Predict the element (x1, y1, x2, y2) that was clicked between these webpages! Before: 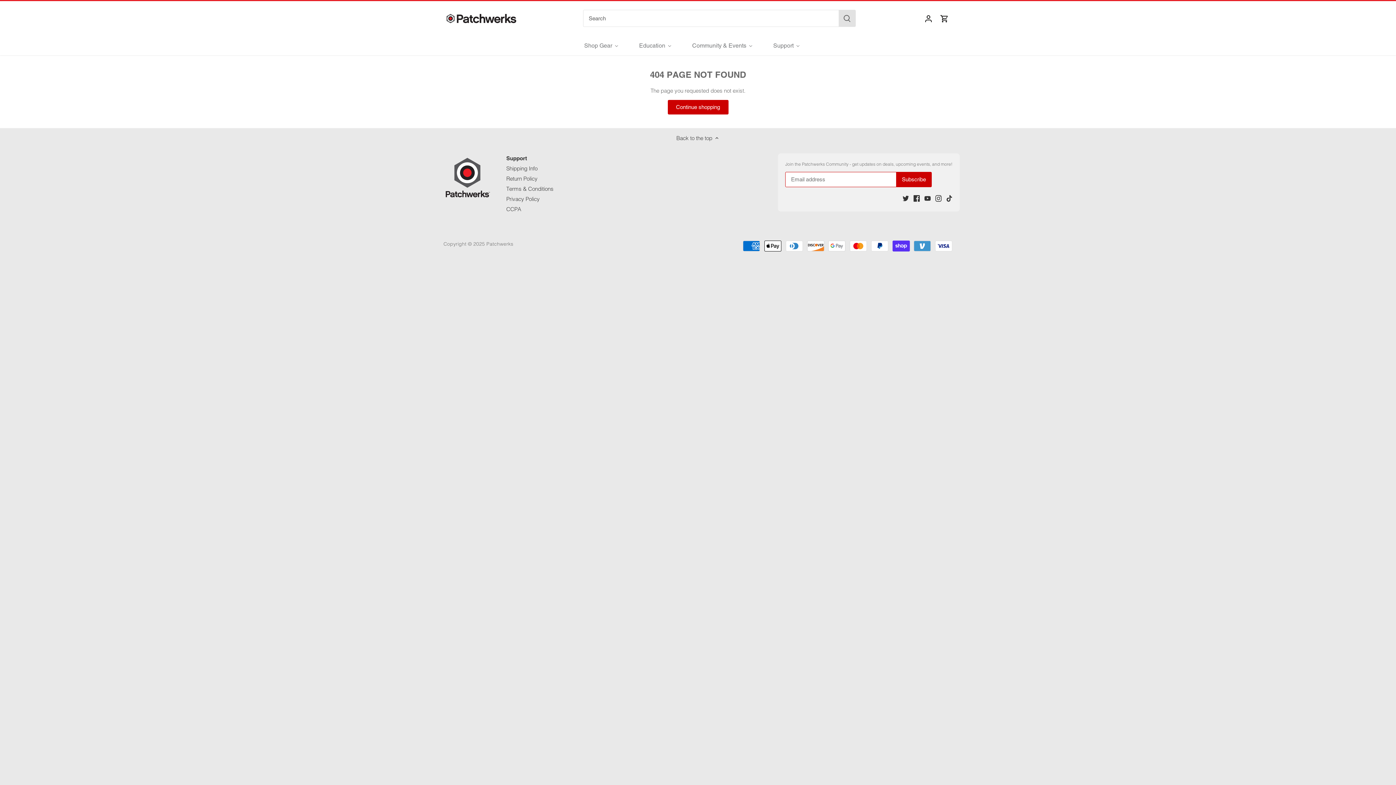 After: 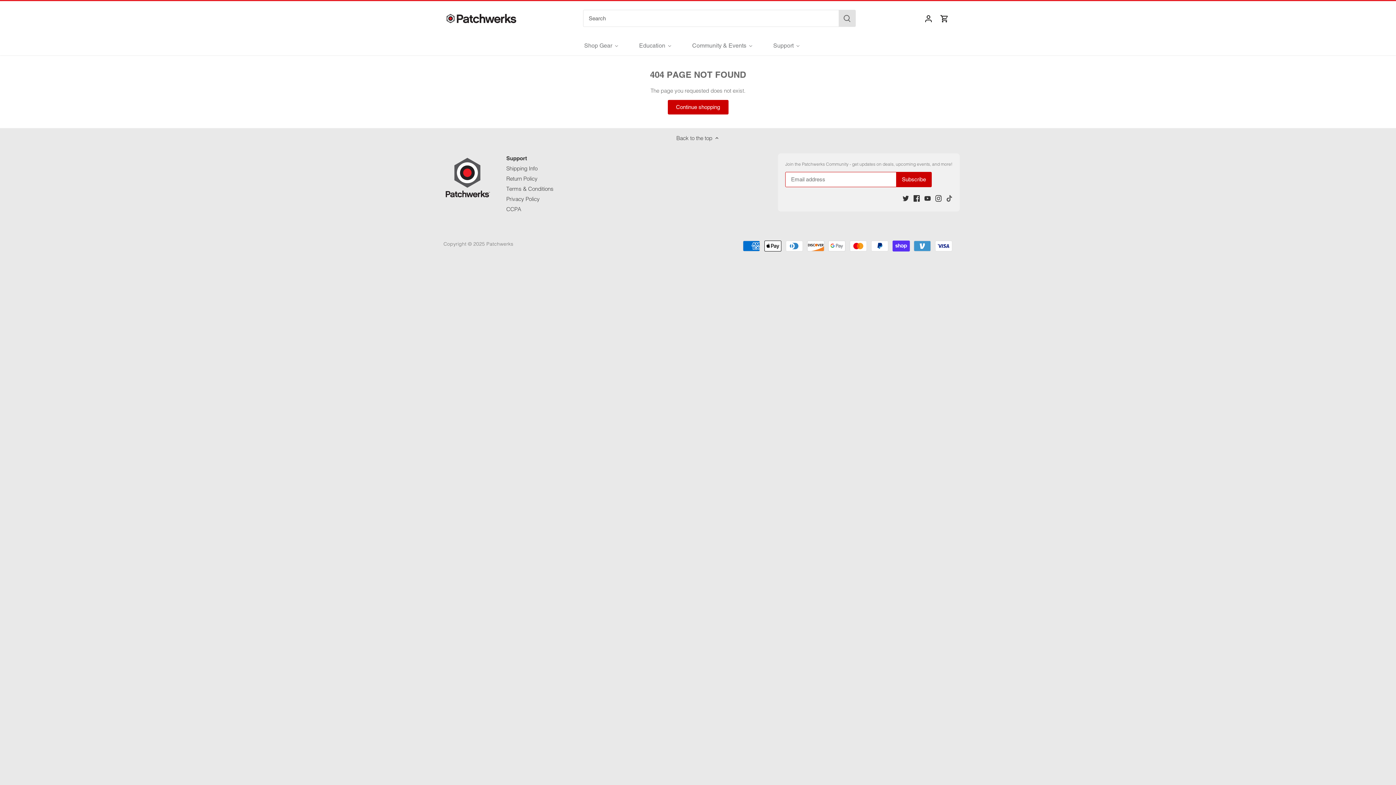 Action: label: Tiktok bbox: (946, 194, 952, 201)